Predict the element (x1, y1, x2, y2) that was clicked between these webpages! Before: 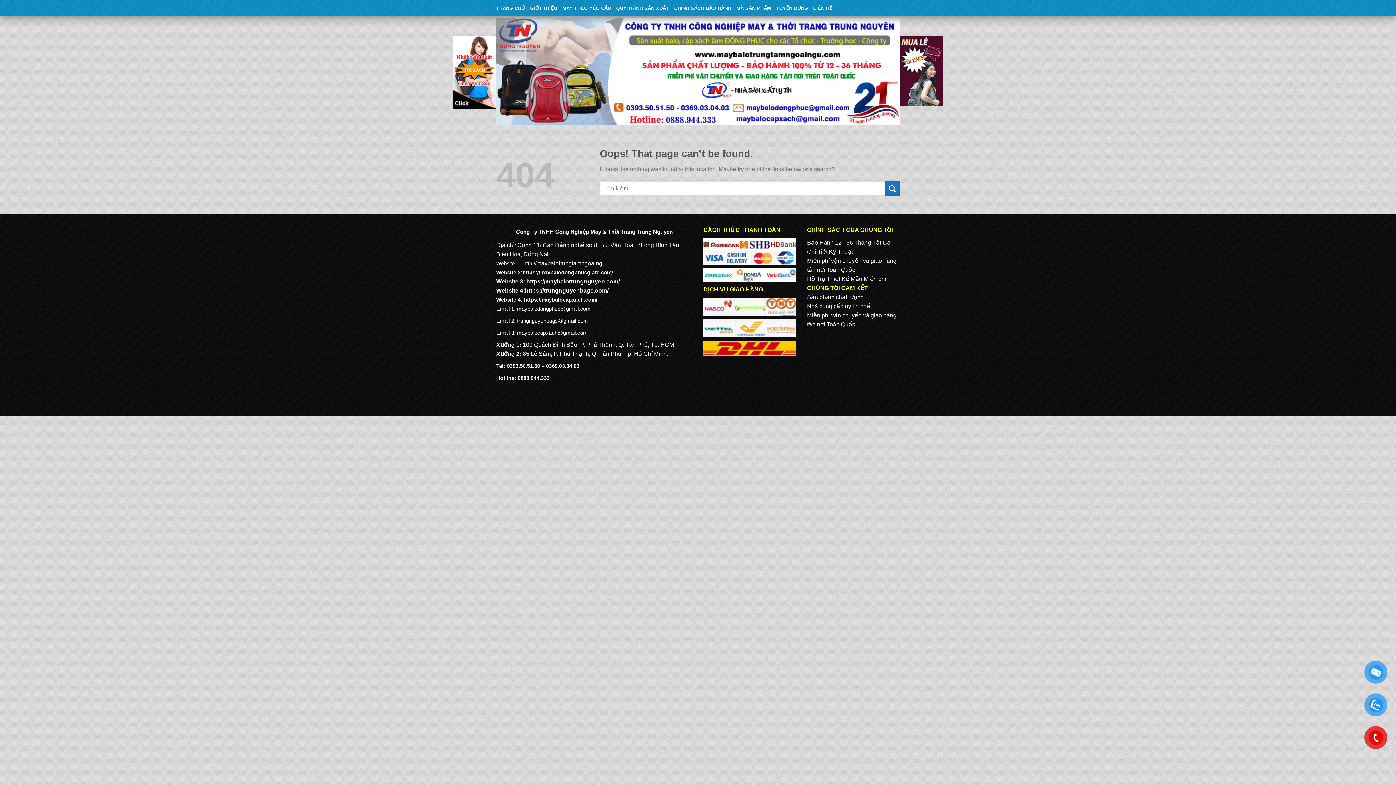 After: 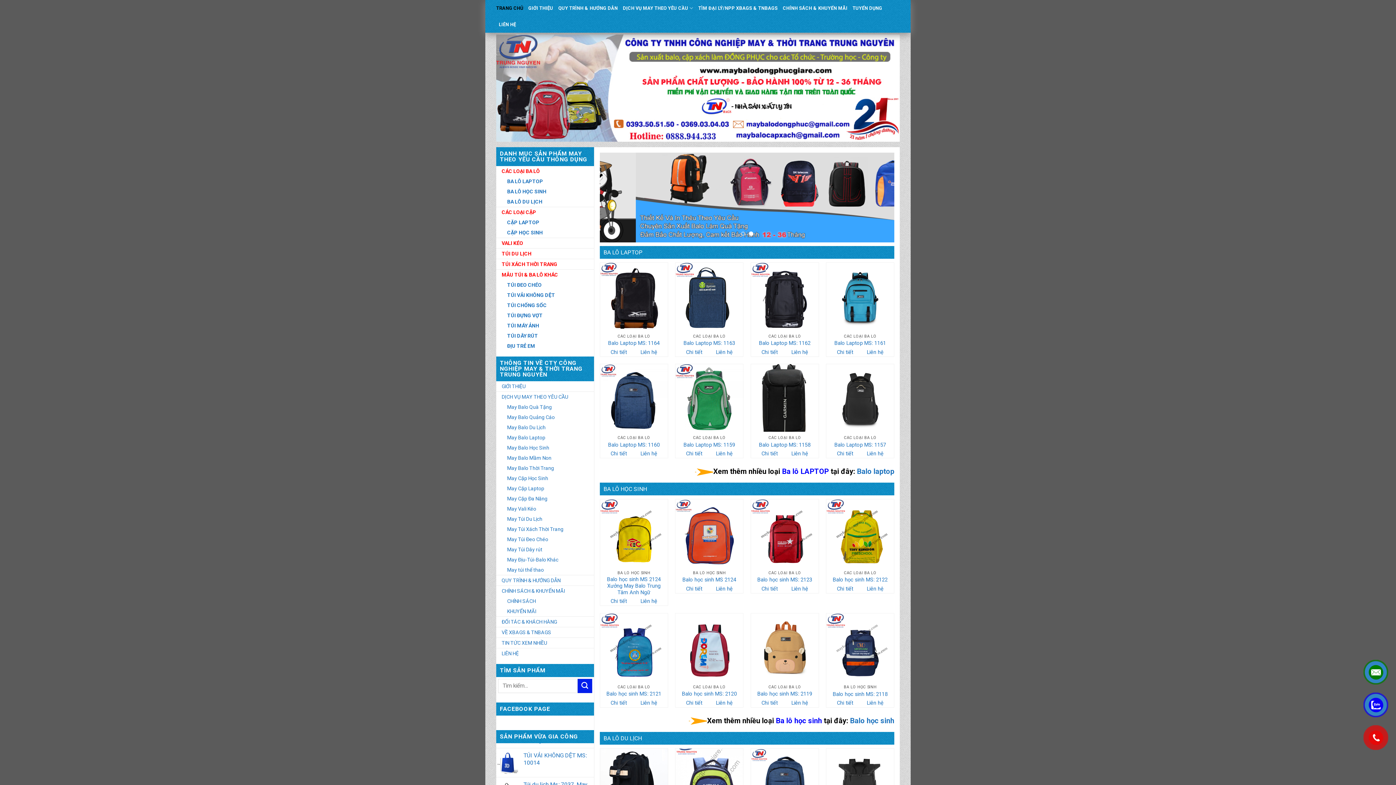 Action: label: https://maybalodongphucgiare.com bbox: (522, 269, 611, 275)